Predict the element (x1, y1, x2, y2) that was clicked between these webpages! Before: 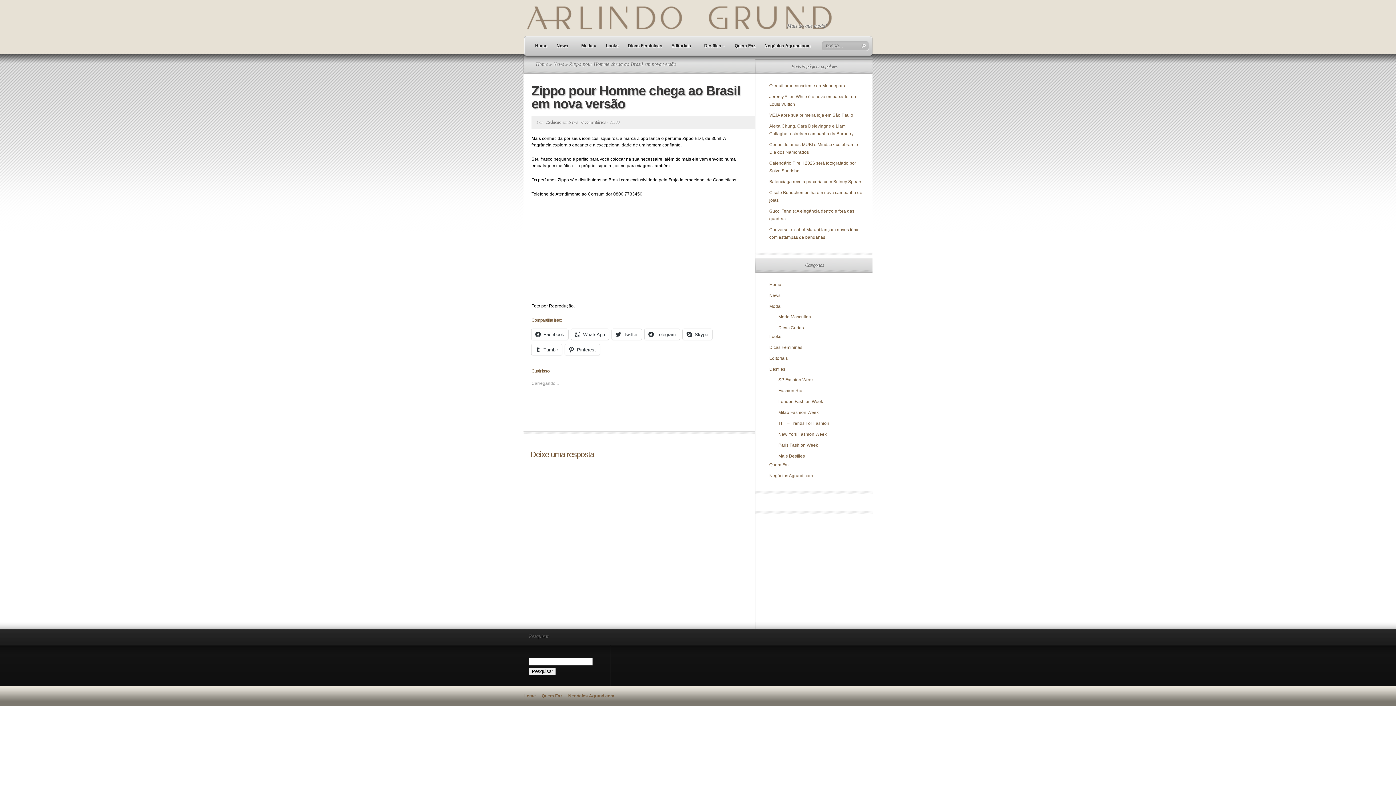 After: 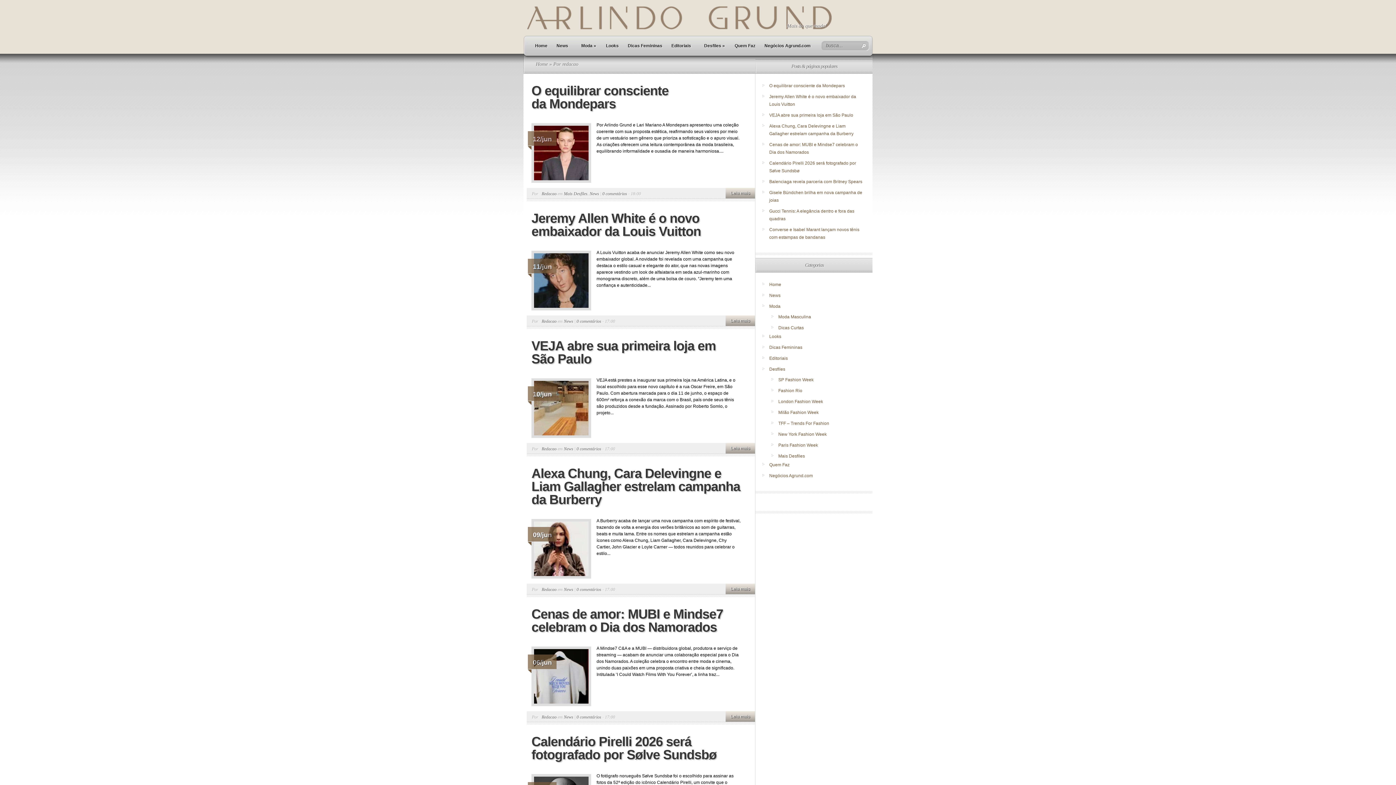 Action: bbox: (546, 119, 561, 124) label: Redacao